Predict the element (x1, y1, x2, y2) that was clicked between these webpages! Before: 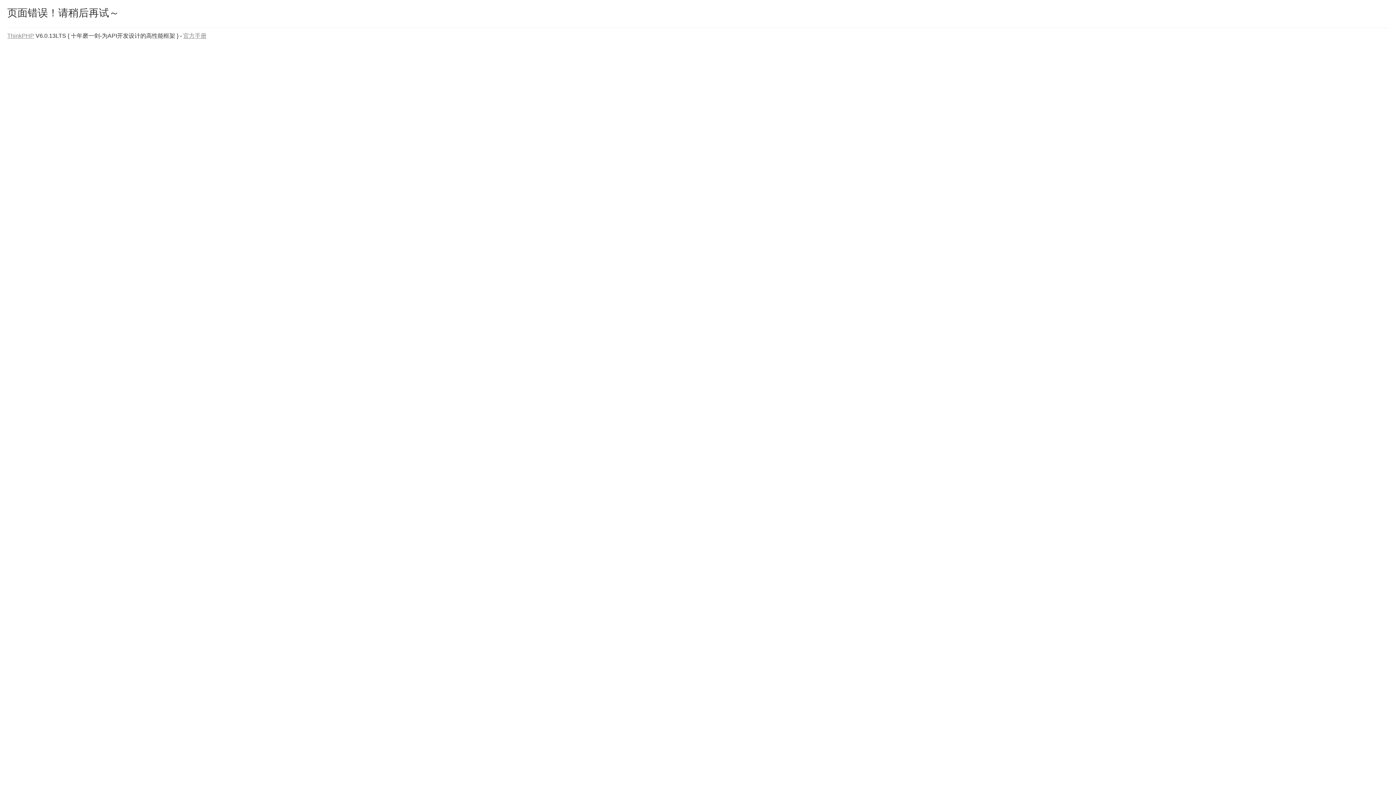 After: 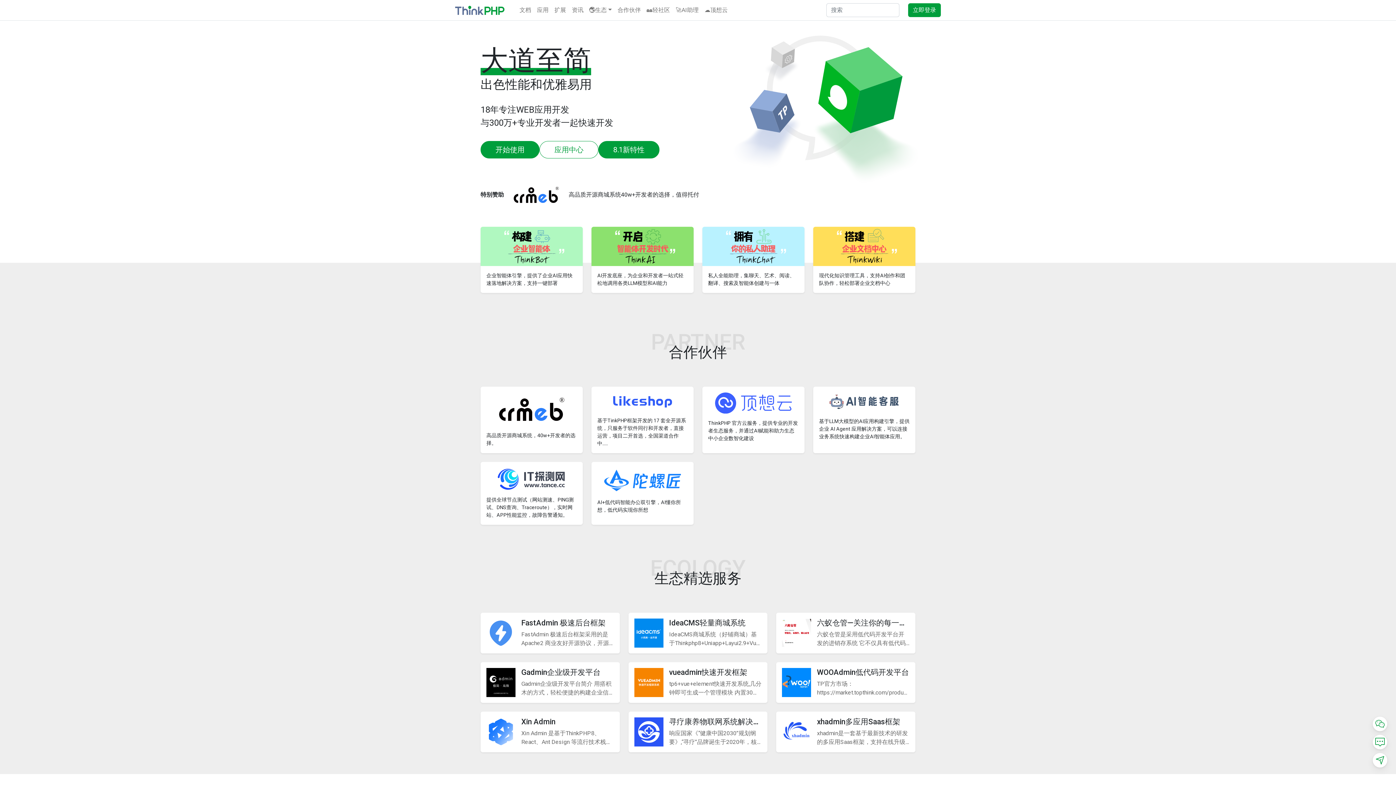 Action: label: ThinkPHP bbox: (7, 32, 34, 38)